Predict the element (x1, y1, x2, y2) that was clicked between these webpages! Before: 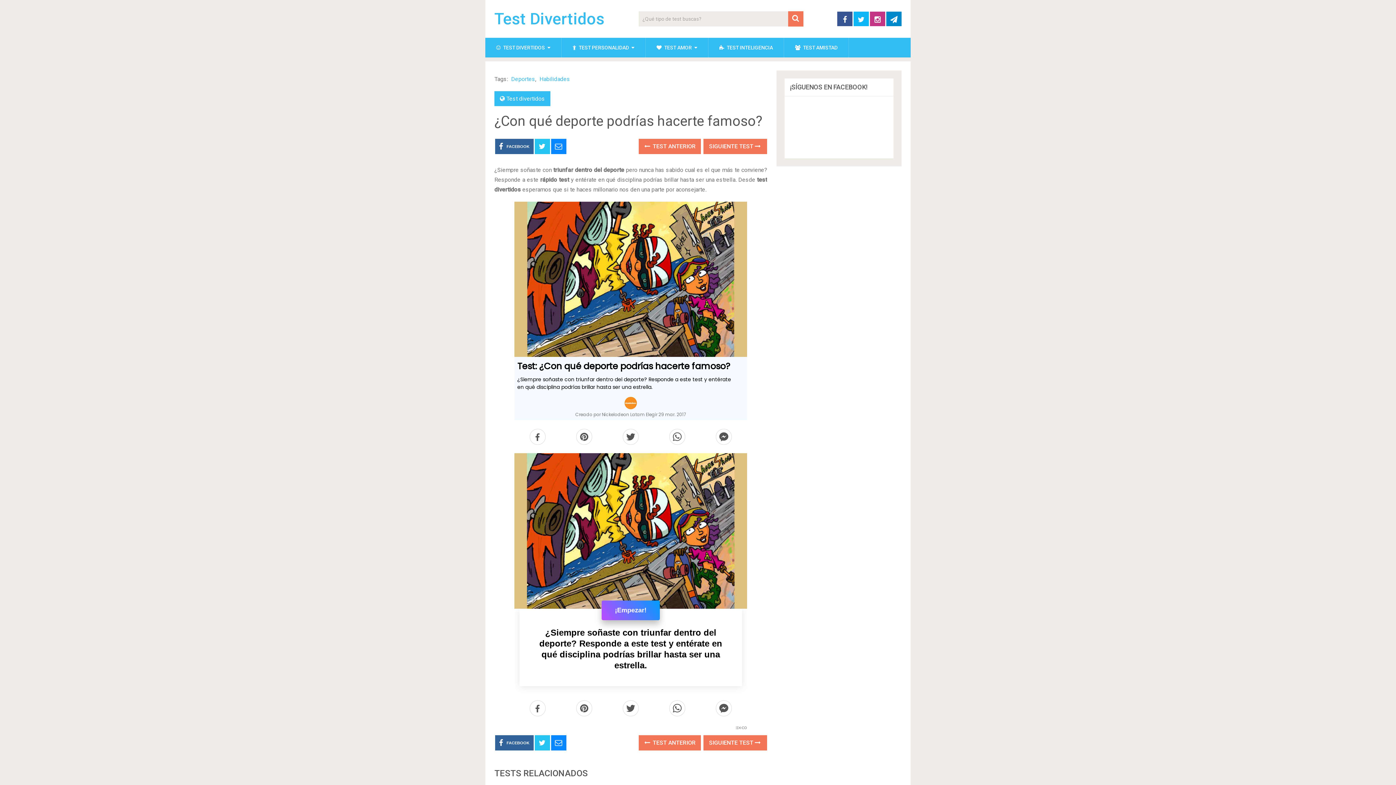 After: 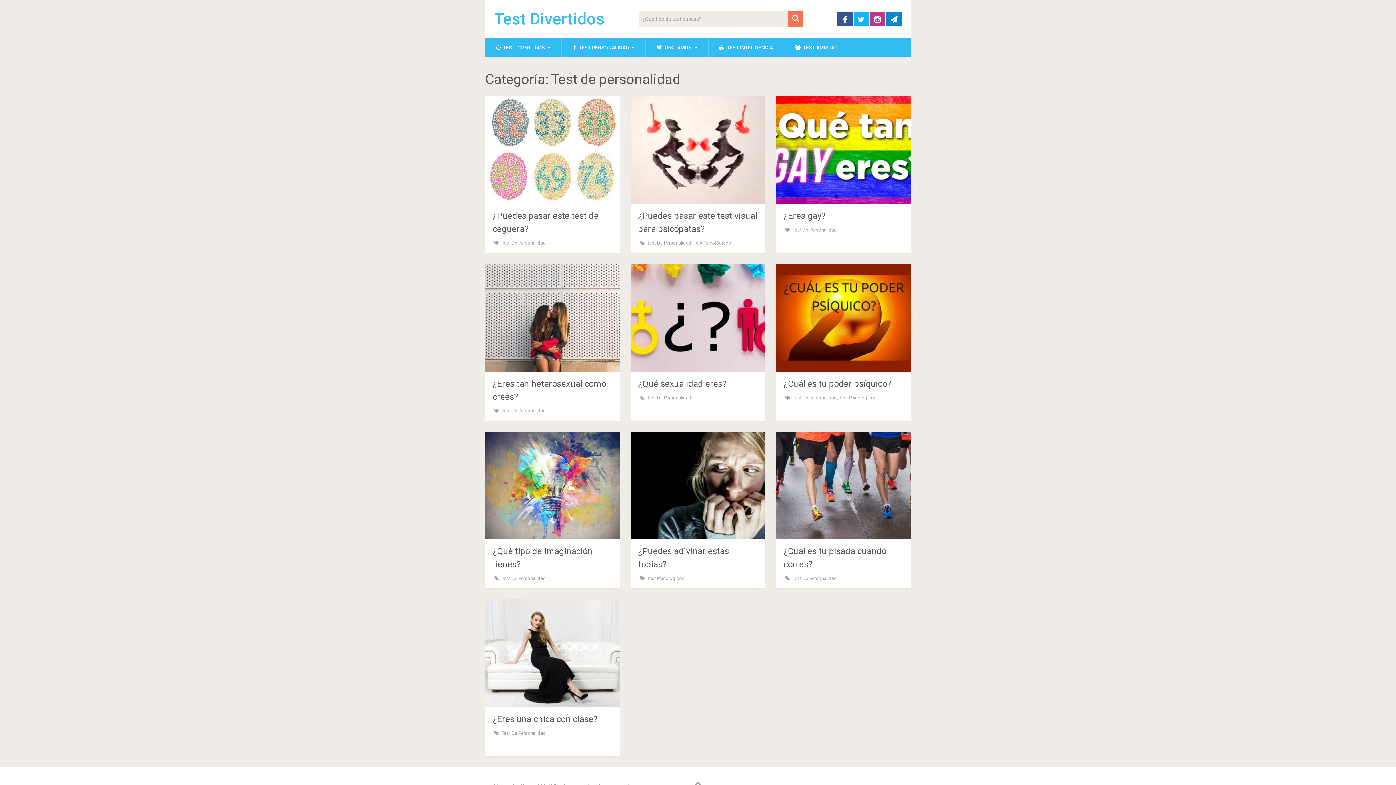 Action: bbox: (561, 37, 645, 57) label:  TEST PERSONALIDAD